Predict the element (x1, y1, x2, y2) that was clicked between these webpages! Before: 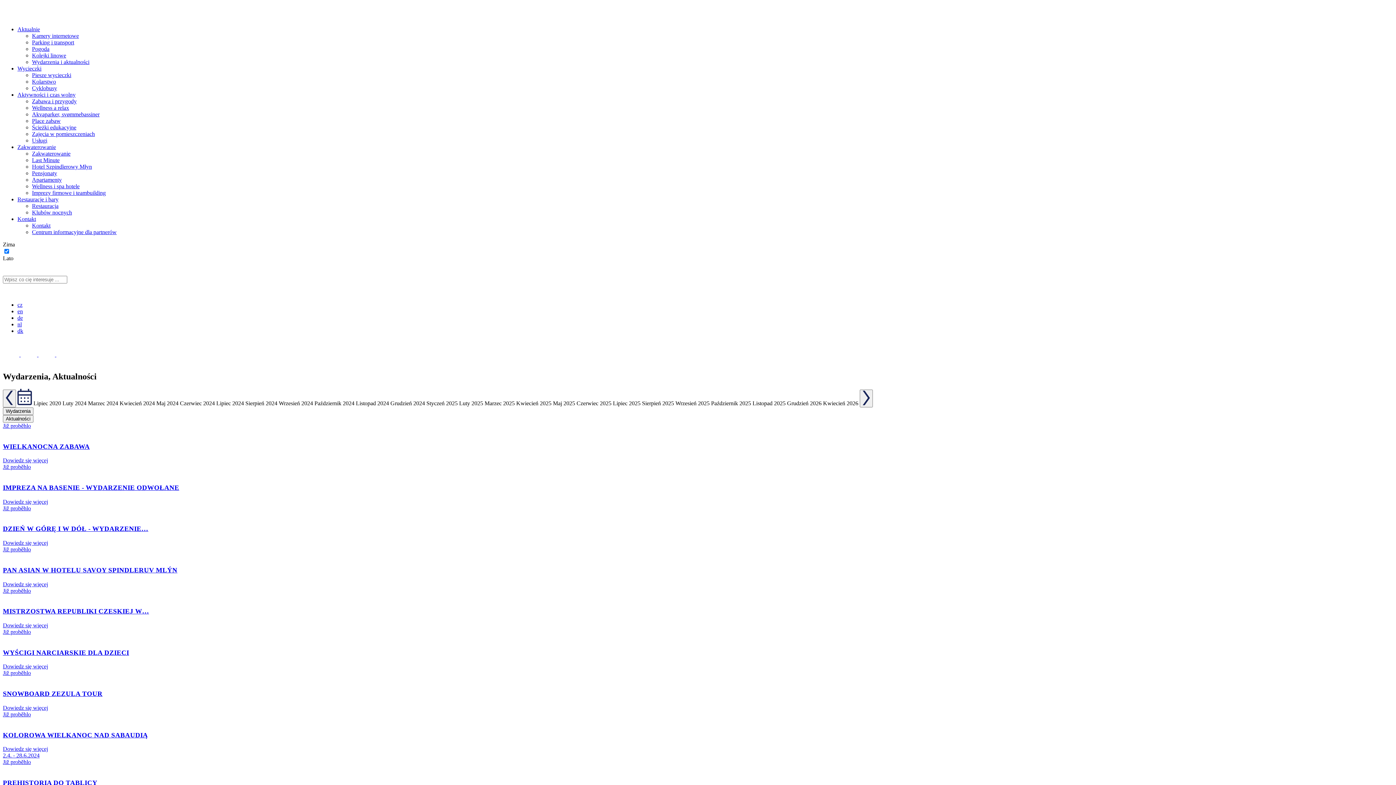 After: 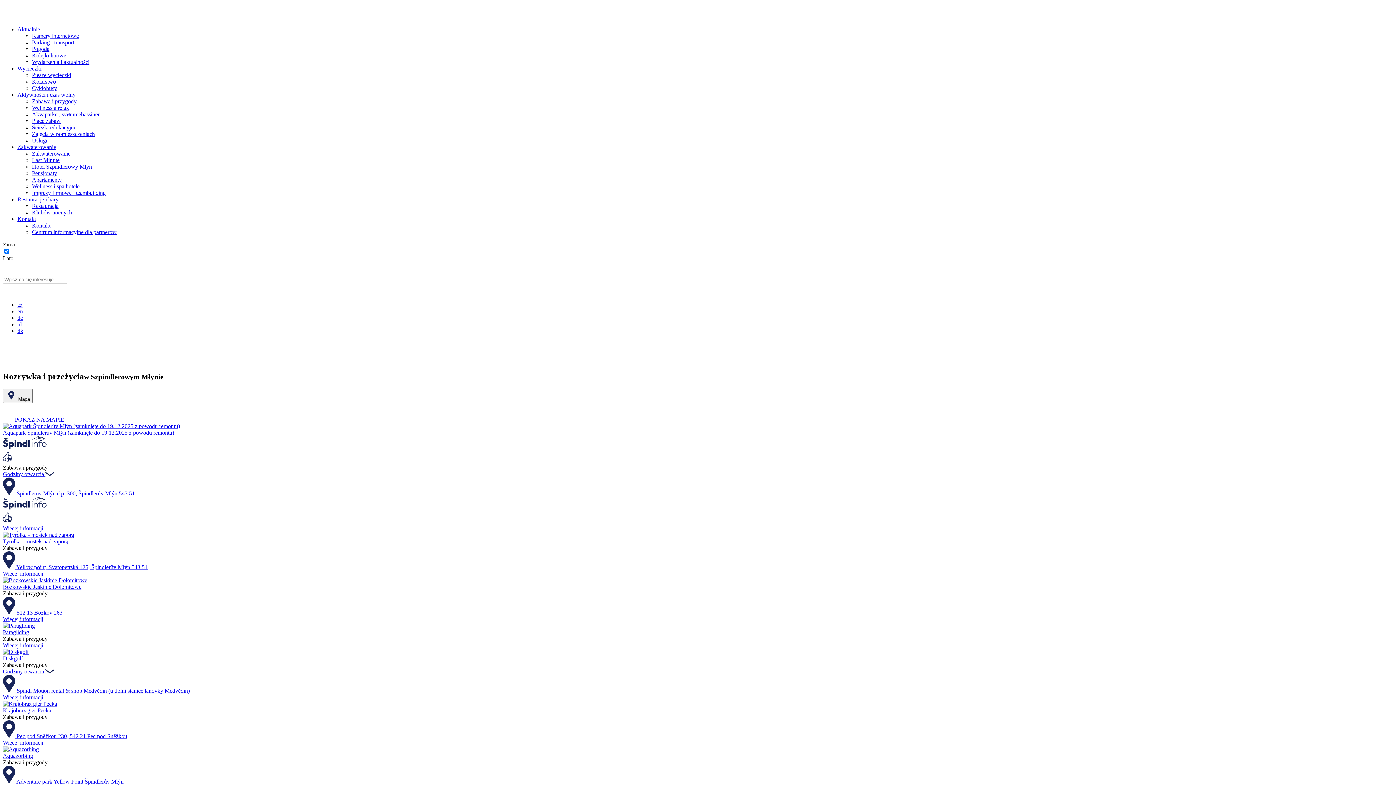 Action: bbox: (32, 98, 76, 104) label: Zabawa i przygody